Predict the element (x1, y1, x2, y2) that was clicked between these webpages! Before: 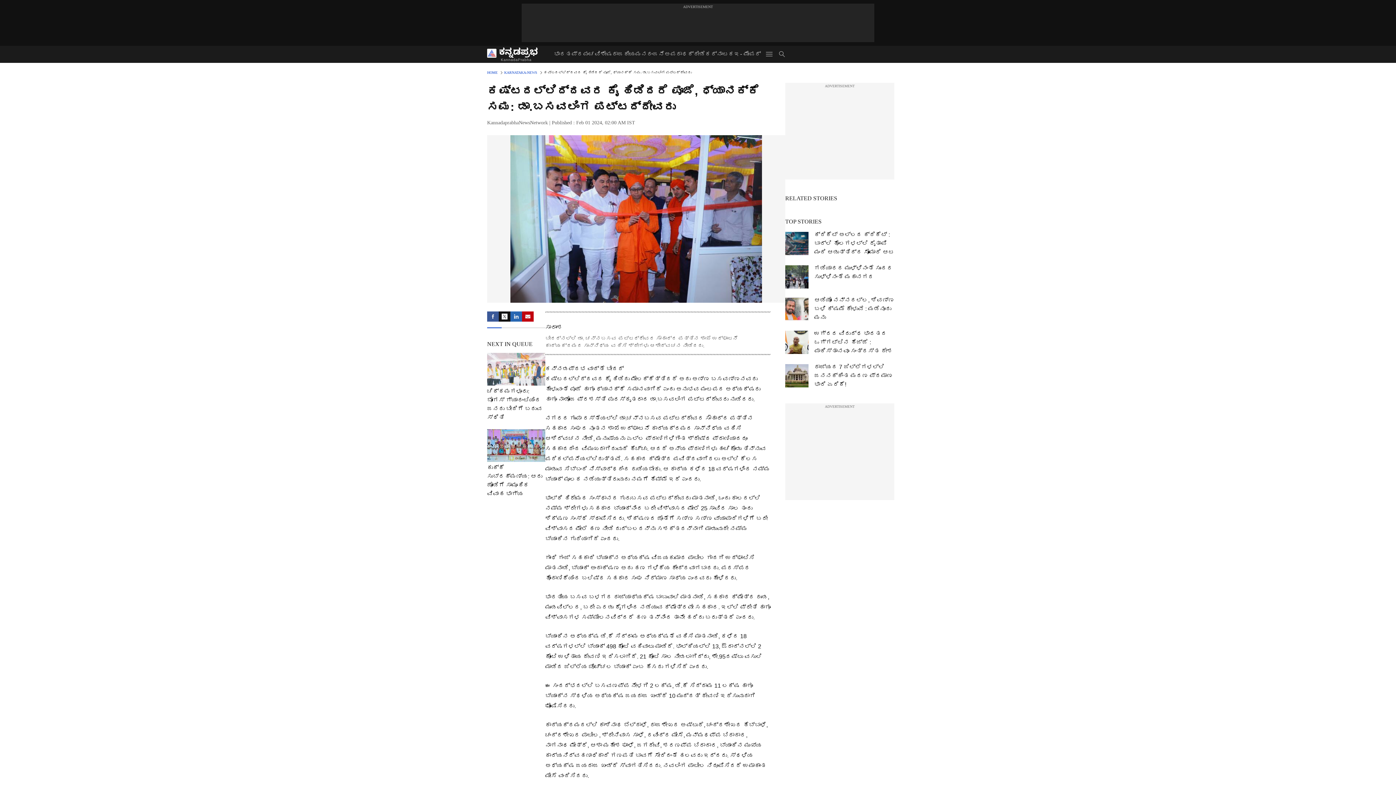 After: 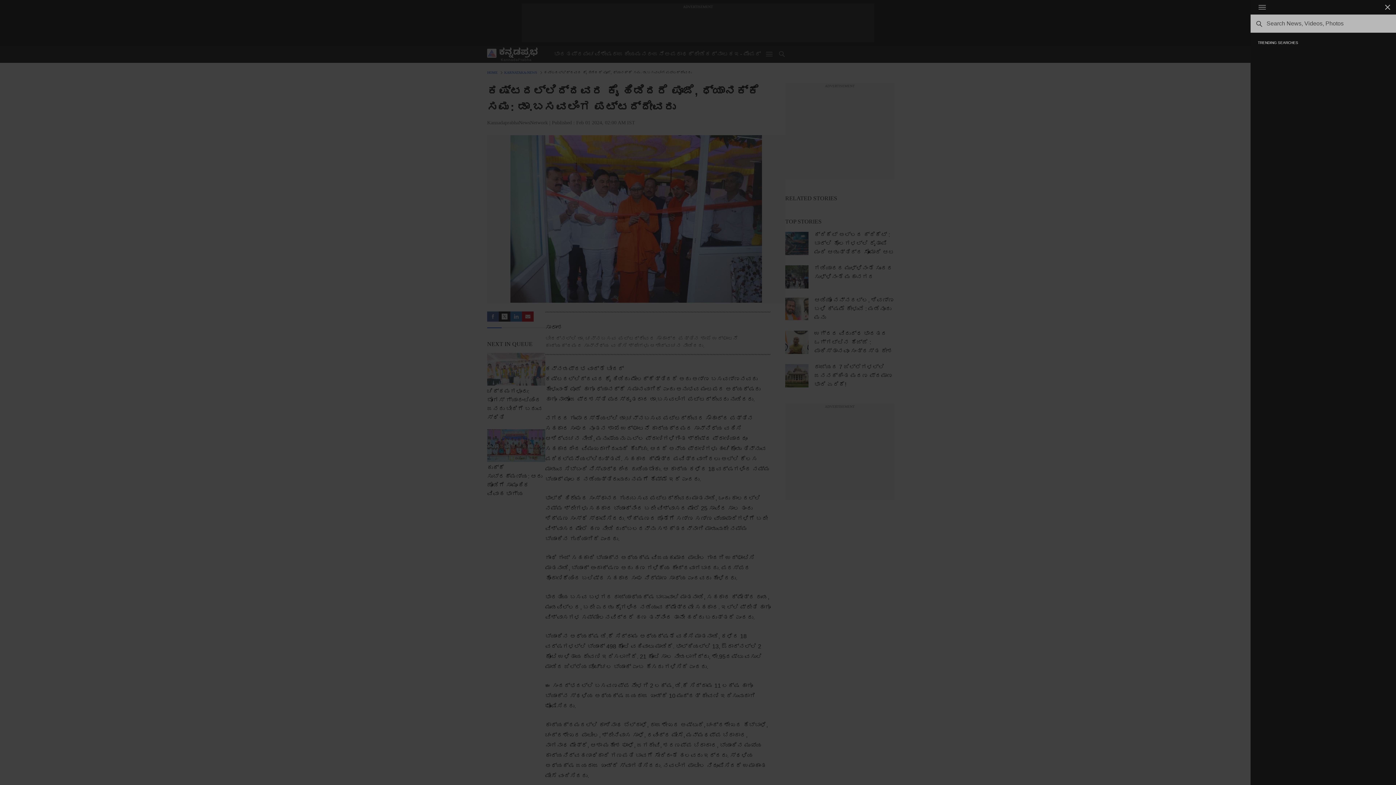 Action: bbox: (779, 51, 785, 57) label: menuSearch